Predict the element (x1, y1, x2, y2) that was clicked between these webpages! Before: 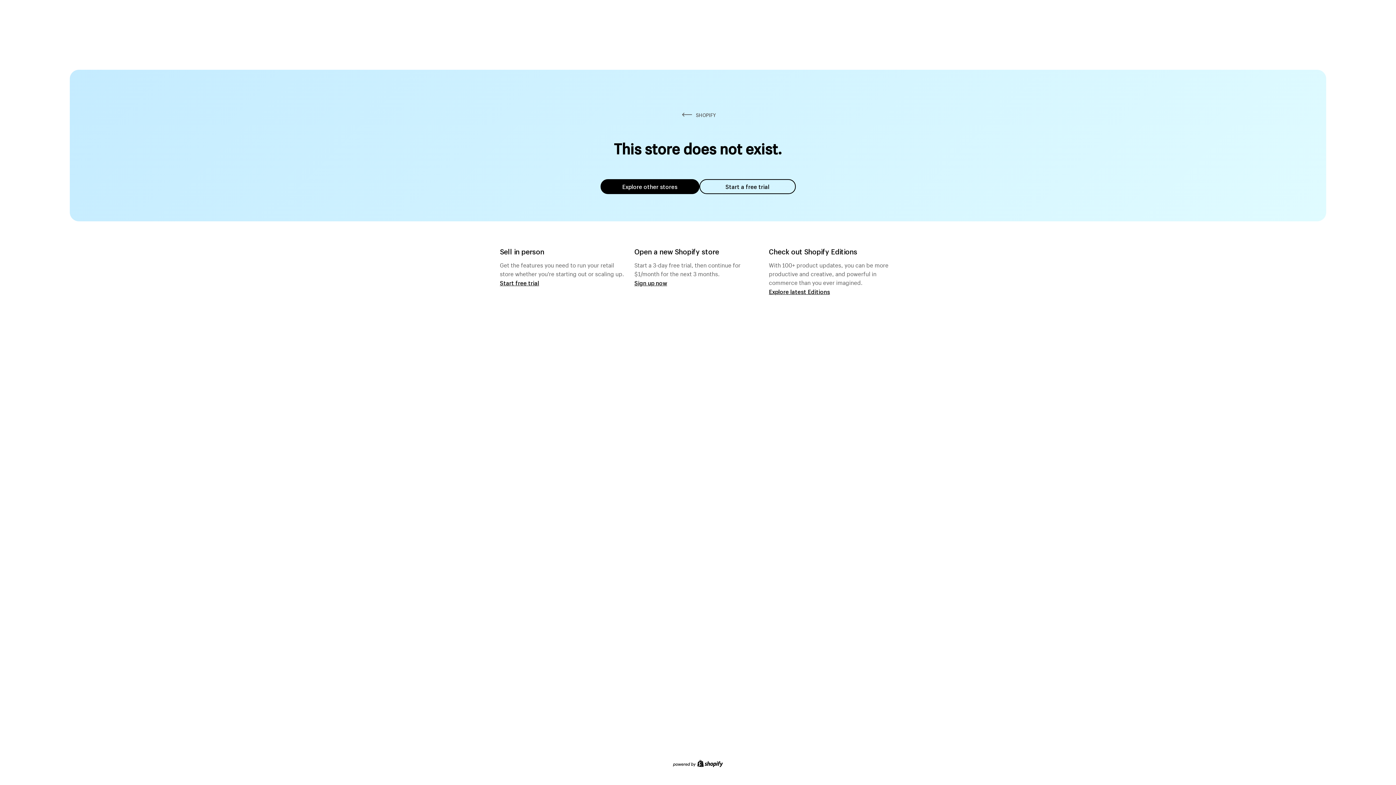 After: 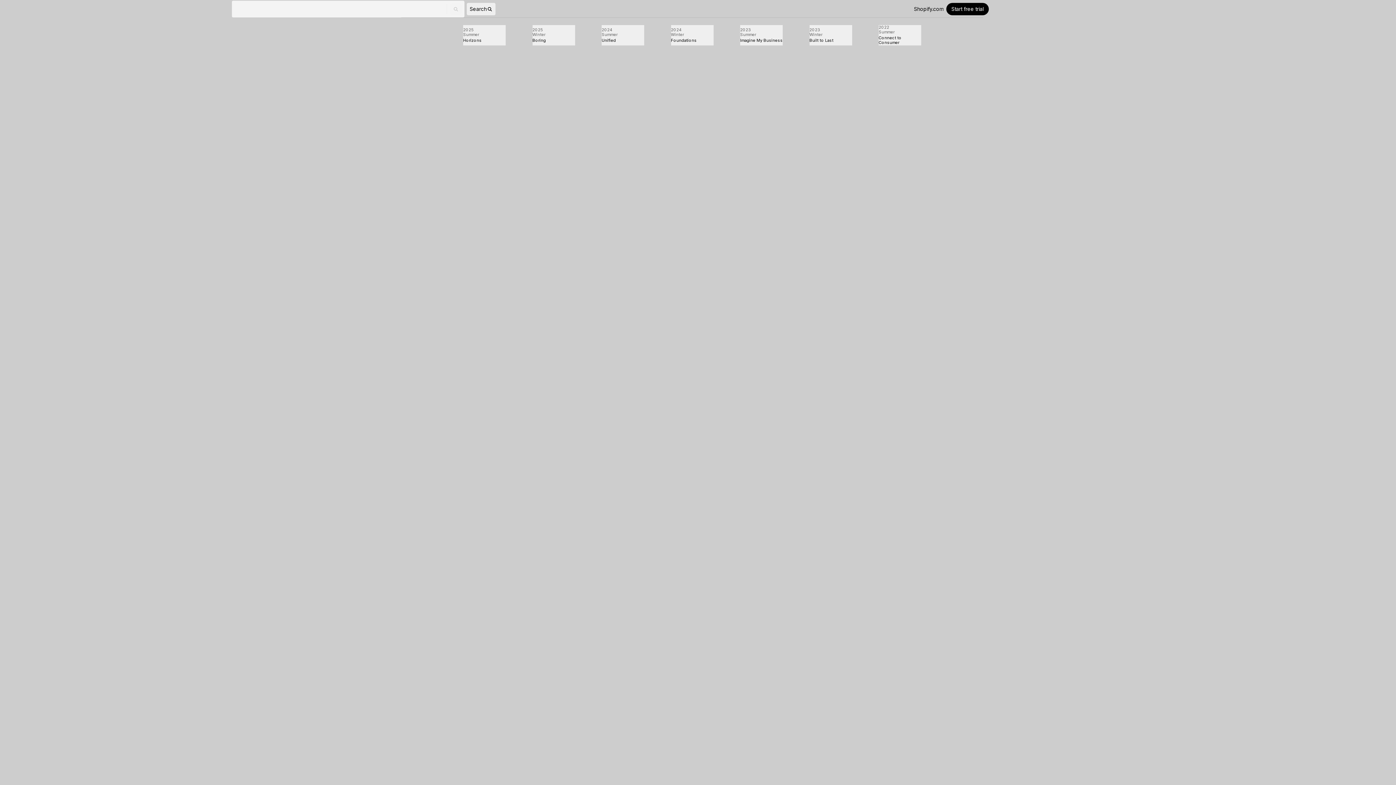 Action: label: Explore latest Editions bbox: (769, 287, 830, 295)